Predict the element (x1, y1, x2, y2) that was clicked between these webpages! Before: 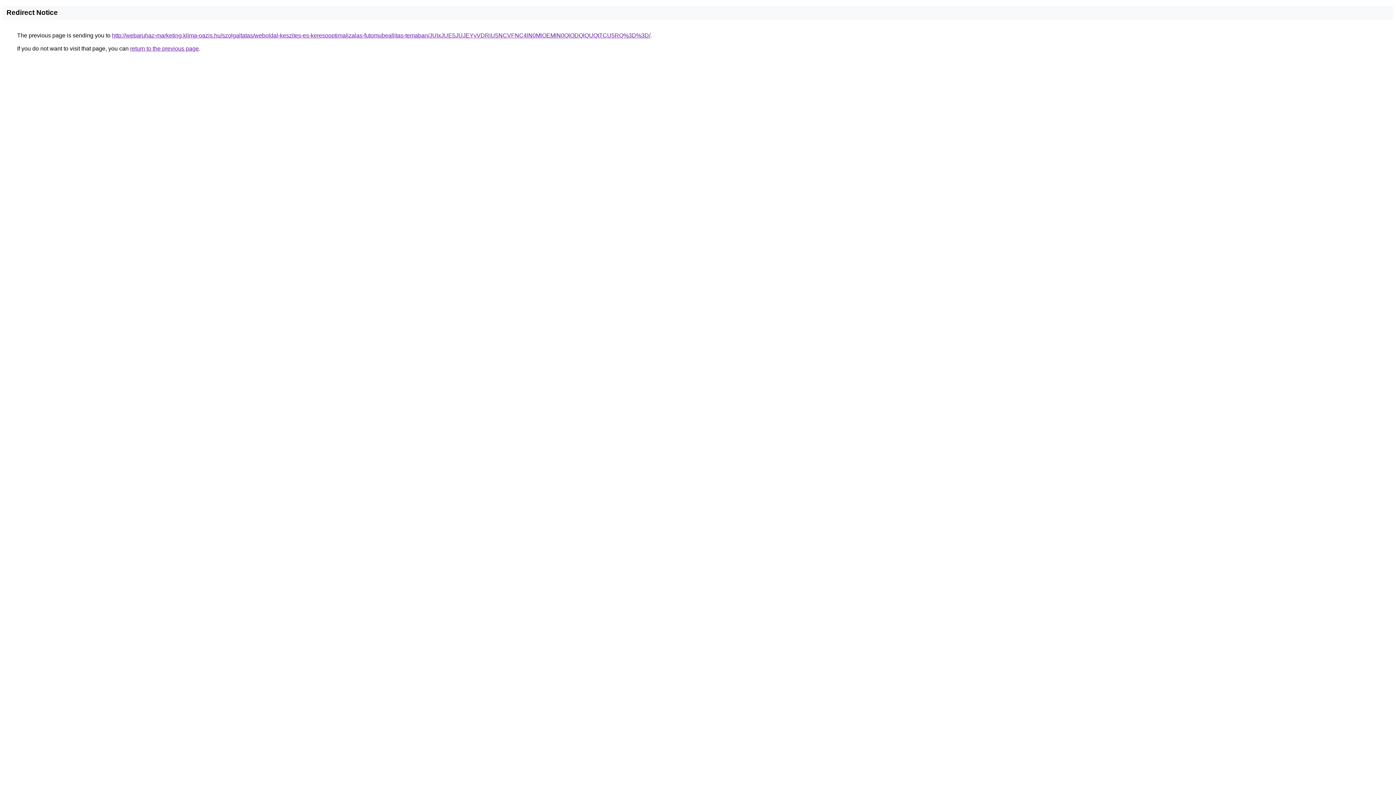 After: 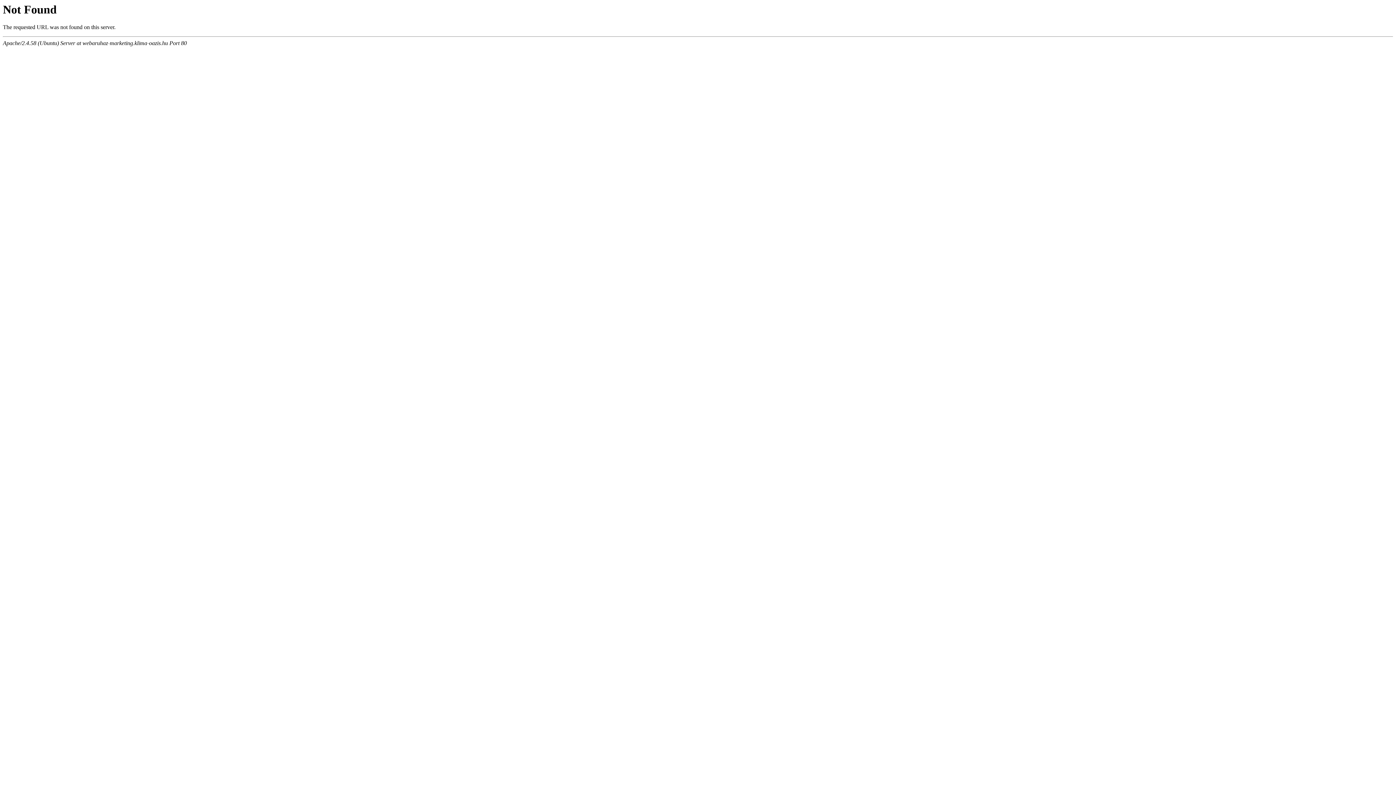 Action: label: http://webaruhaz-marketing.klima-oazis.hu/szolgaltatas/weboldal-keszites-es-keresooptimalizalas-futomubeallitas-temaban/JUIxJUE5JUJEYyVDRiU5NCVFNC4lN0MlOEMlN0QlODQlQUQtTCU5RQ%3D%3D/ bbox: (112, 32, 650, 38)